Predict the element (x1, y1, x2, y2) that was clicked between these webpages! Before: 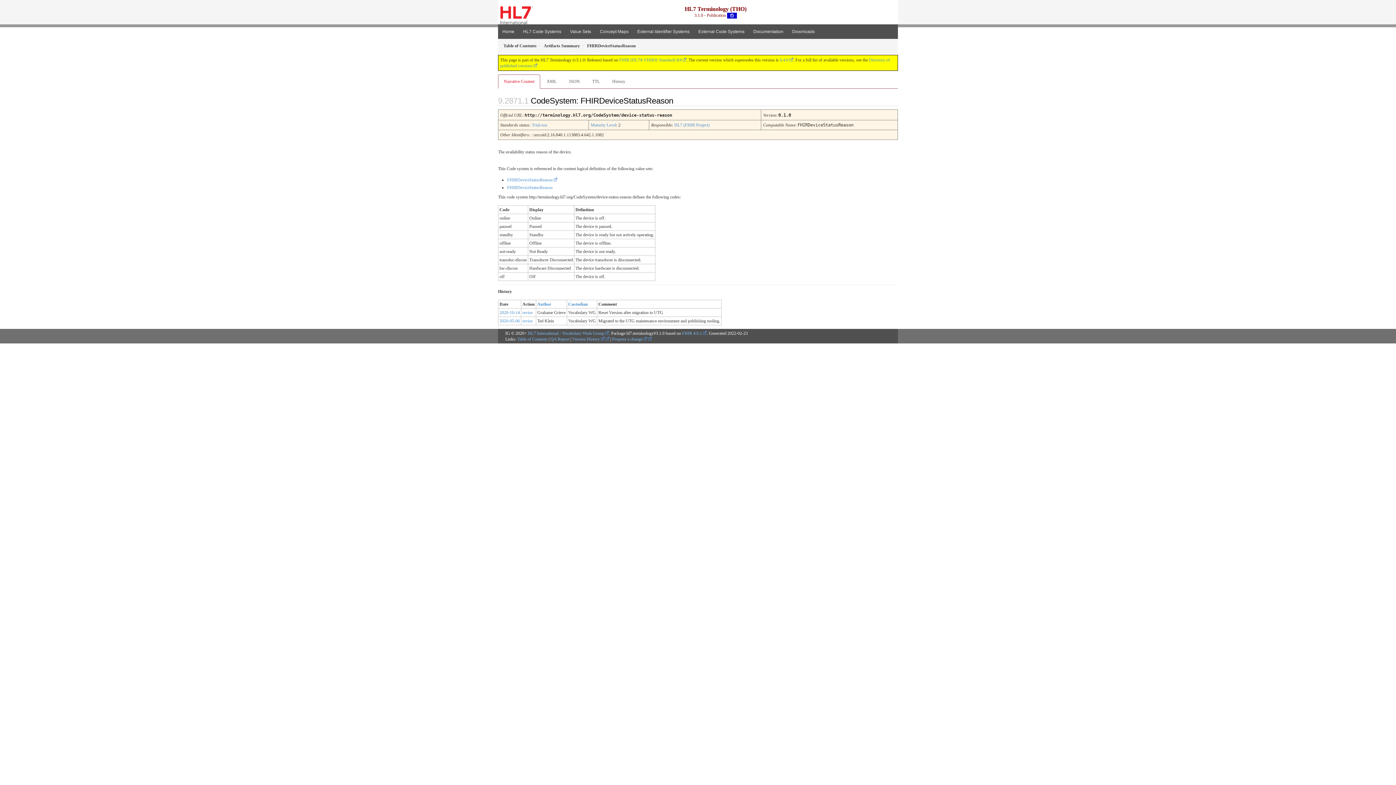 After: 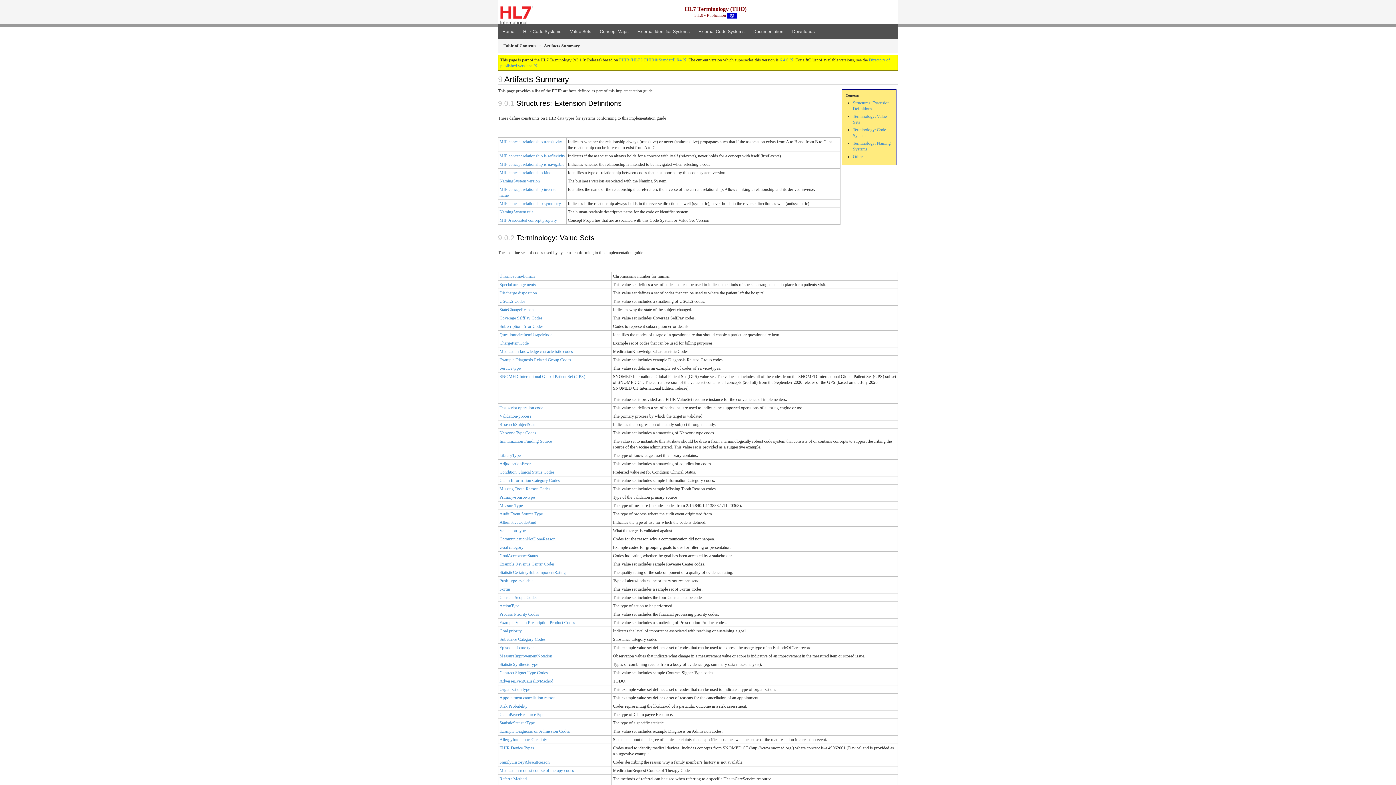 Action: label: Artifacts Summary bbox: (544, 43, 580, 48)